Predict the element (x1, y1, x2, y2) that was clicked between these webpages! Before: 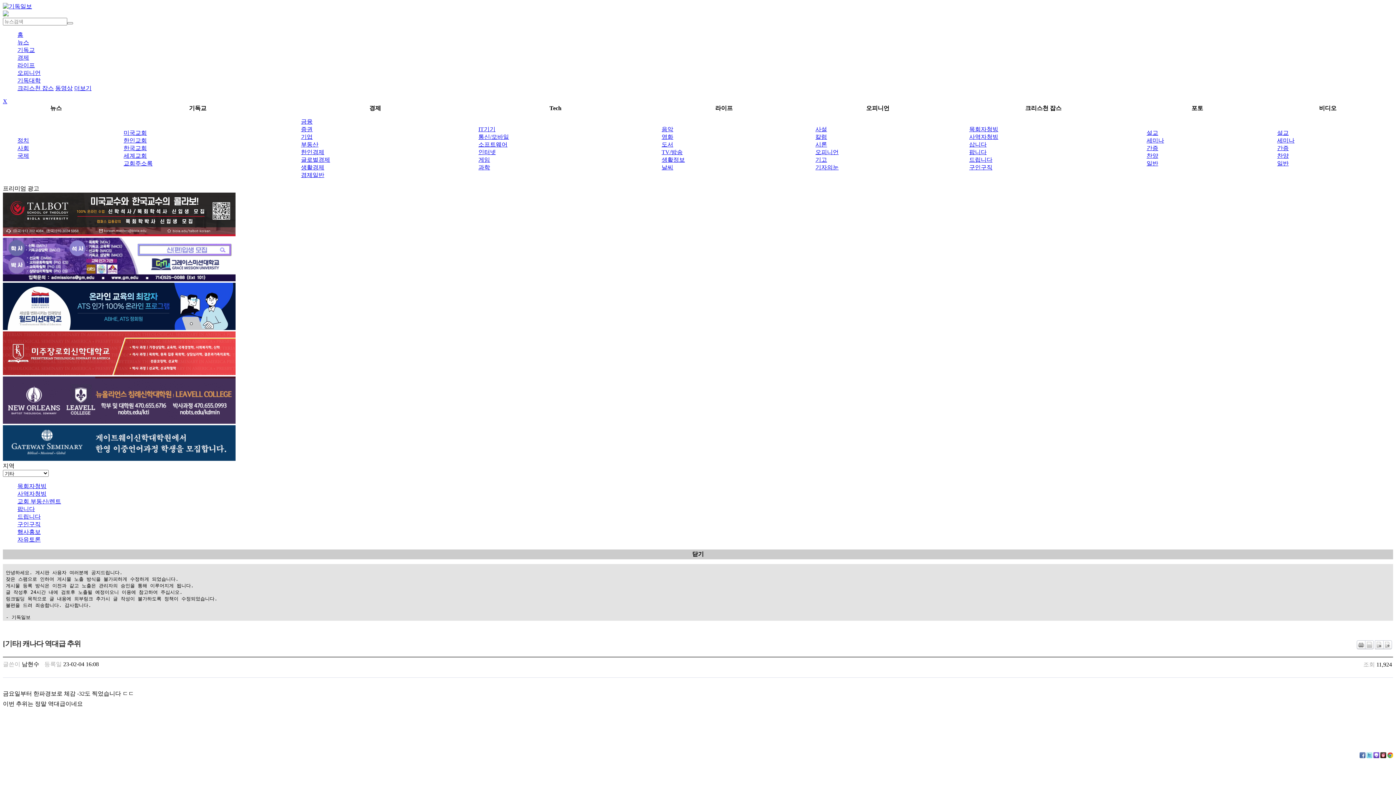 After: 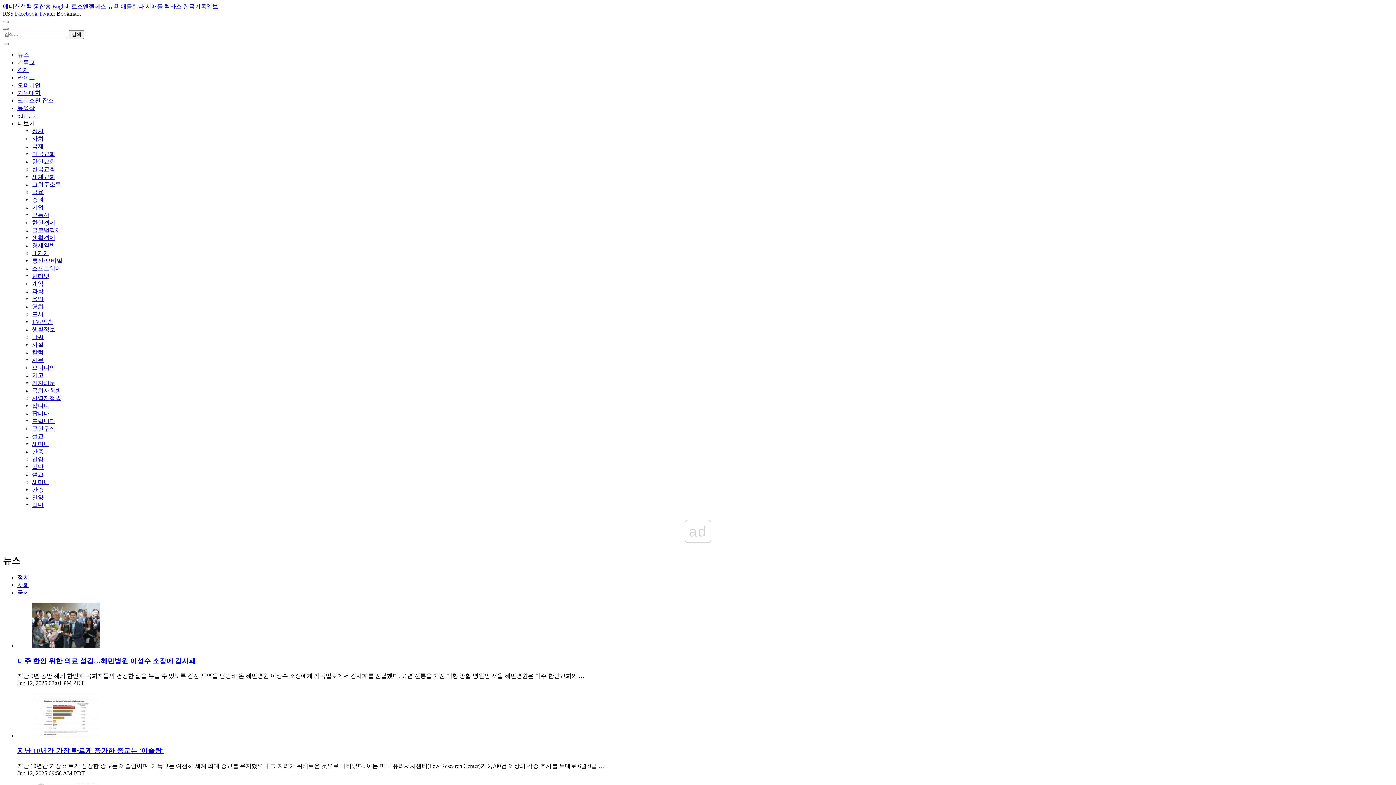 Action: label: 뉴스 bbox: (17, 39, 29, 45)